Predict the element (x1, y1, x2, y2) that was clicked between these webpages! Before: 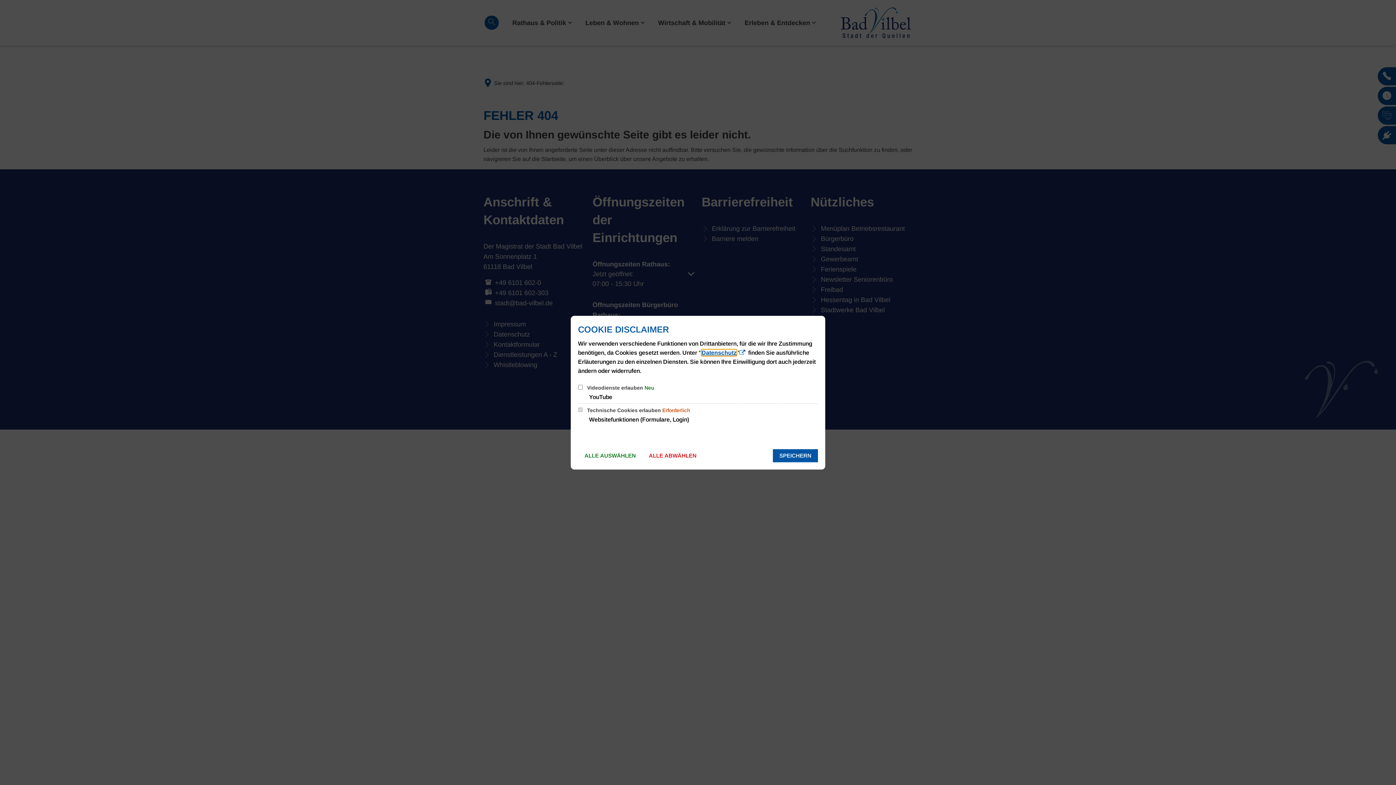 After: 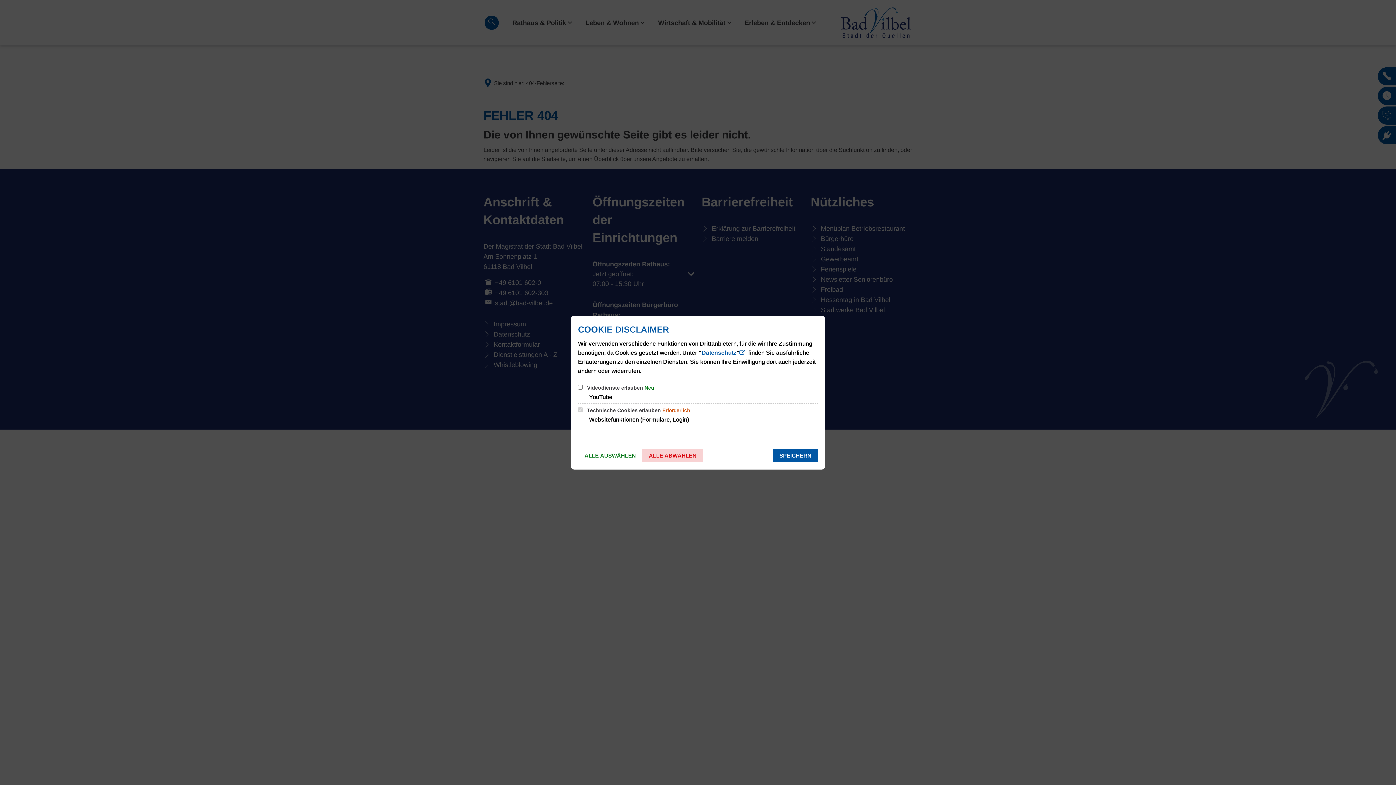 Action: label: ALLE ABWÄHLEN bbox: (642, 449, 703, 462)